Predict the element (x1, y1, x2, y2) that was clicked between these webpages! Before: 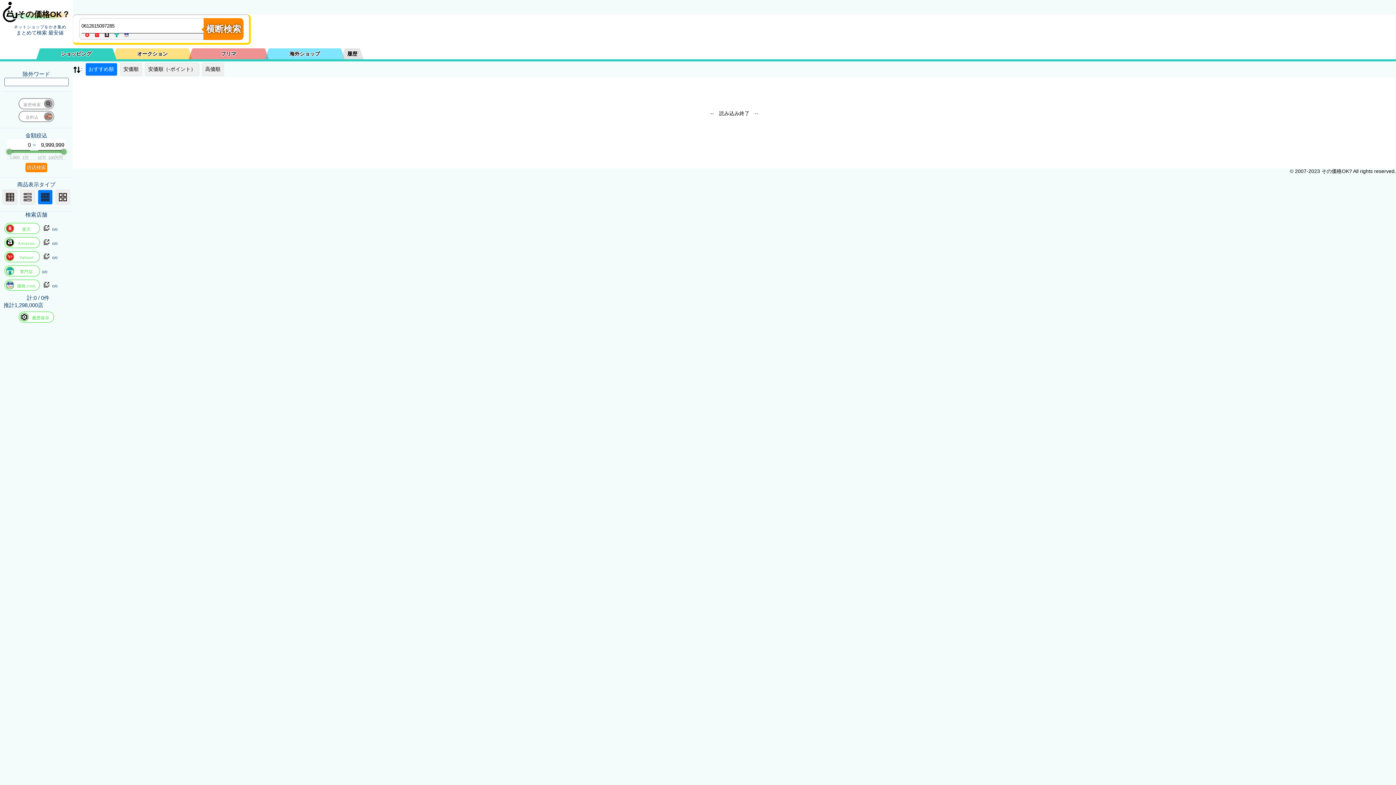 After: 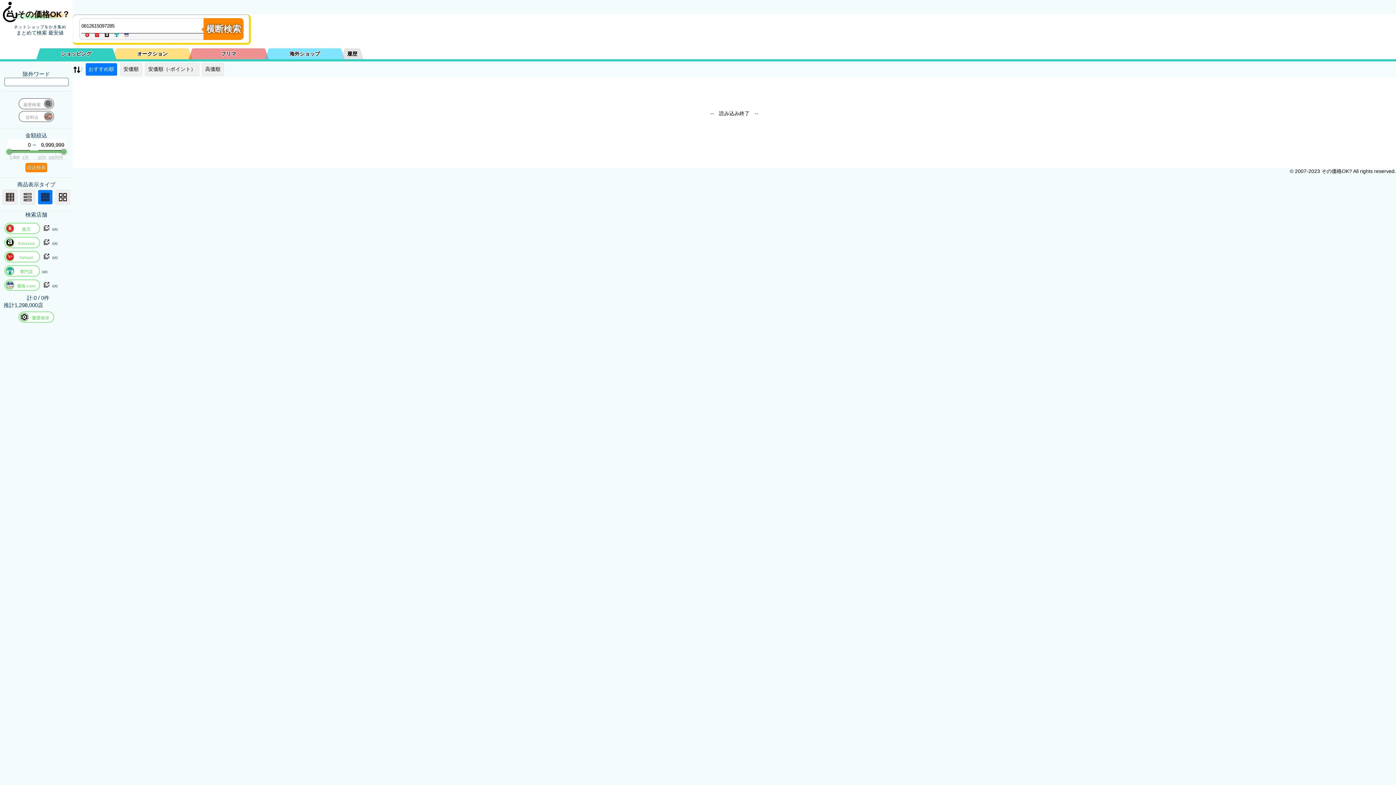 Action: bbox: (42, 254, 50, 260)